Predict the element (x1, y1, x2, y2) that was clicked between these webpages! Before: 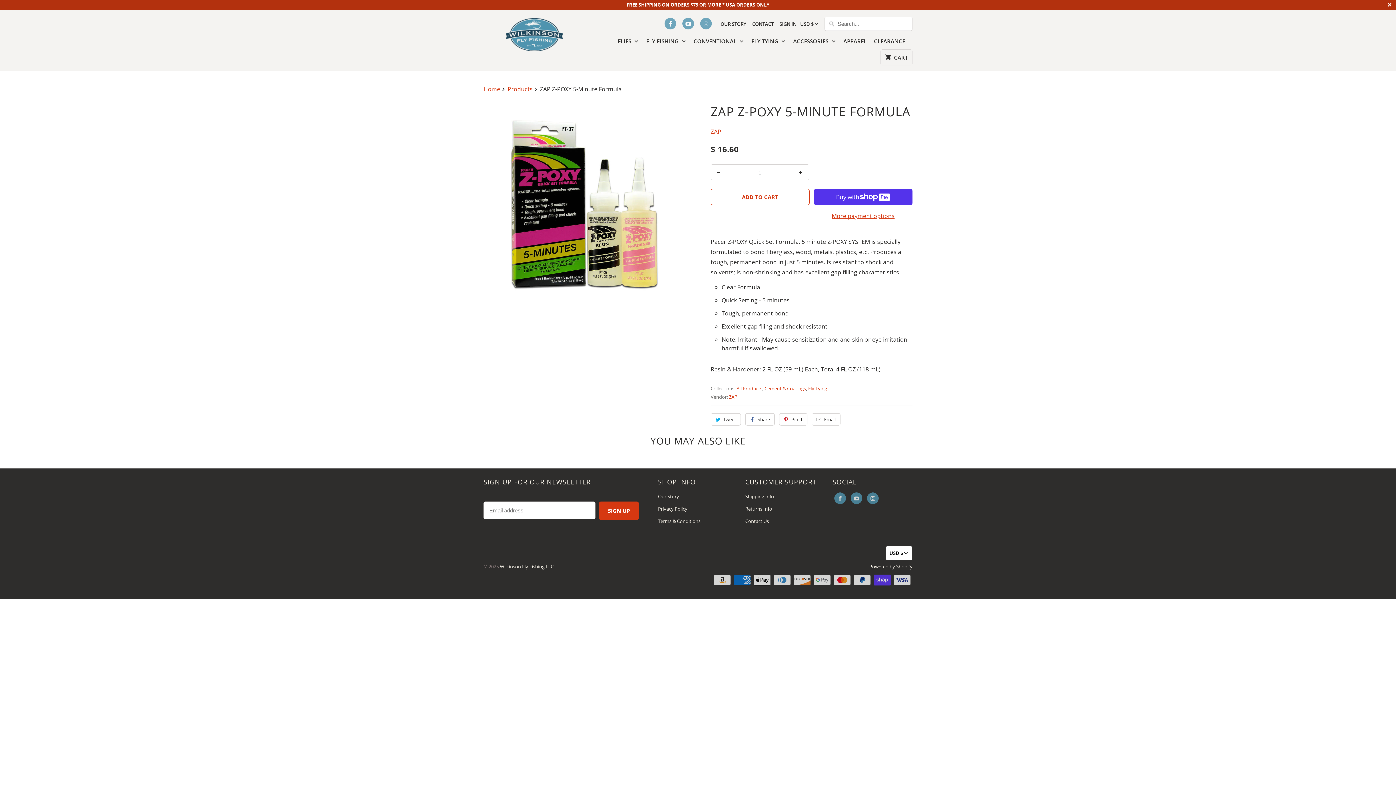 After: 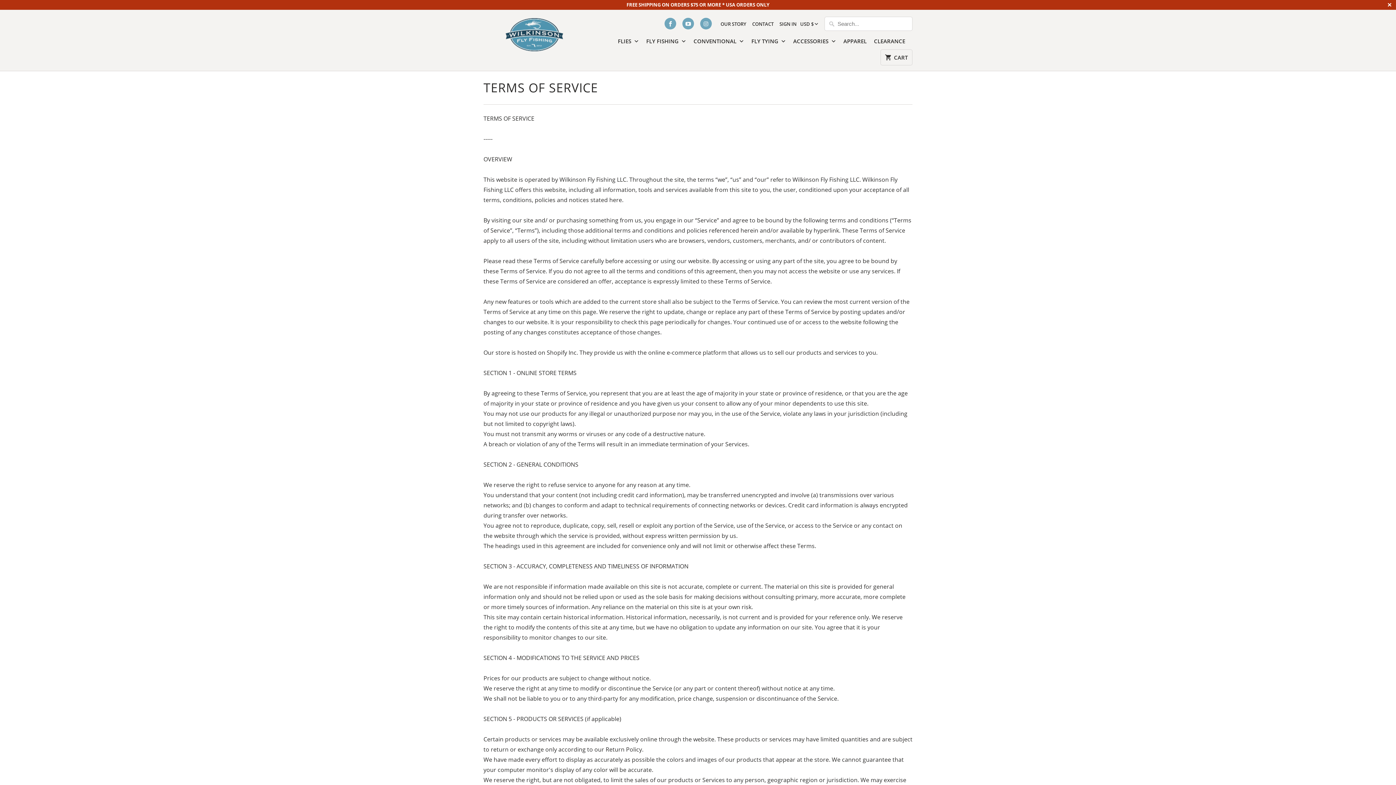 Action: bbox: (658, 518, 700, 524) label: Terms & Conditions